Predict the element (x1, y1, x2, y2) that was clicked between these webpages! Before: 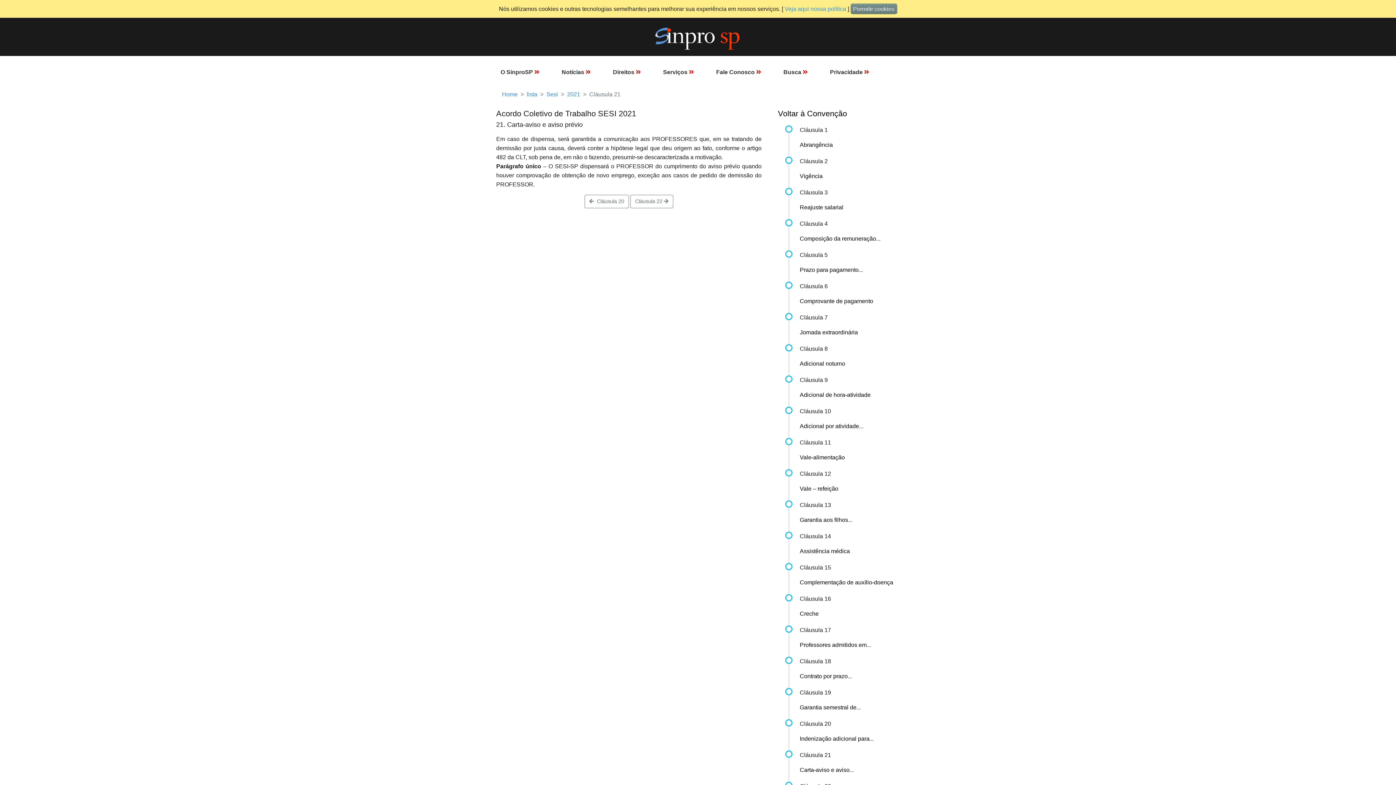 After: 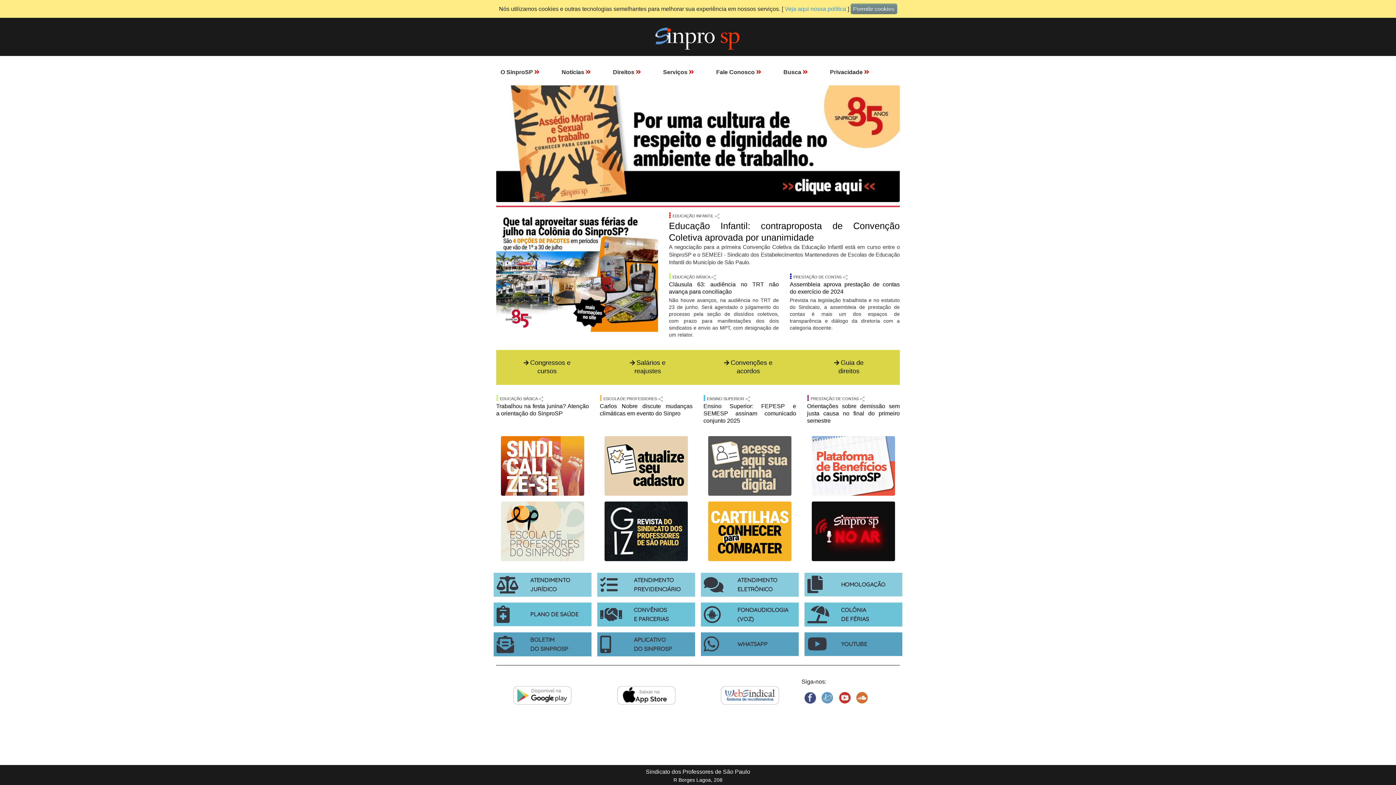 Action: bbox: (496, 70, 497, 74)